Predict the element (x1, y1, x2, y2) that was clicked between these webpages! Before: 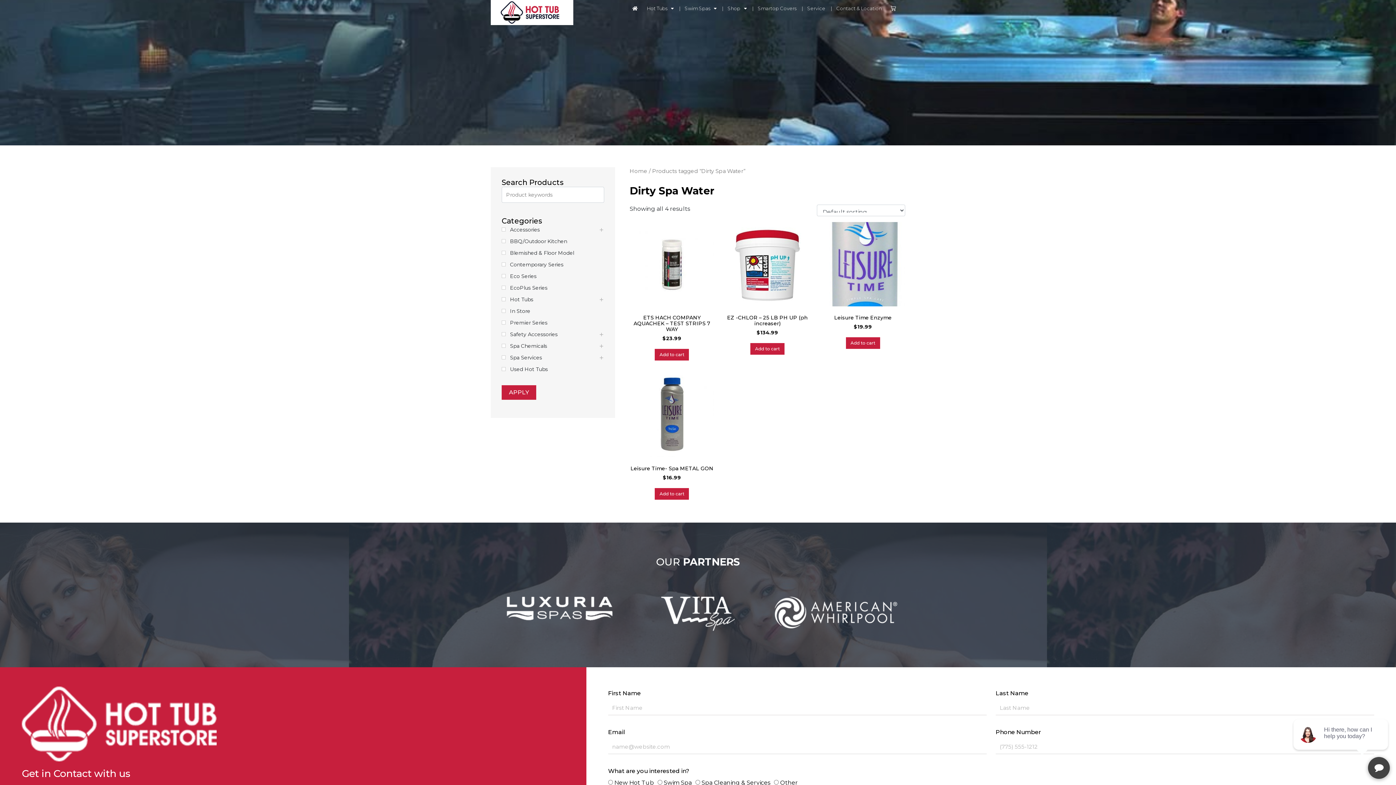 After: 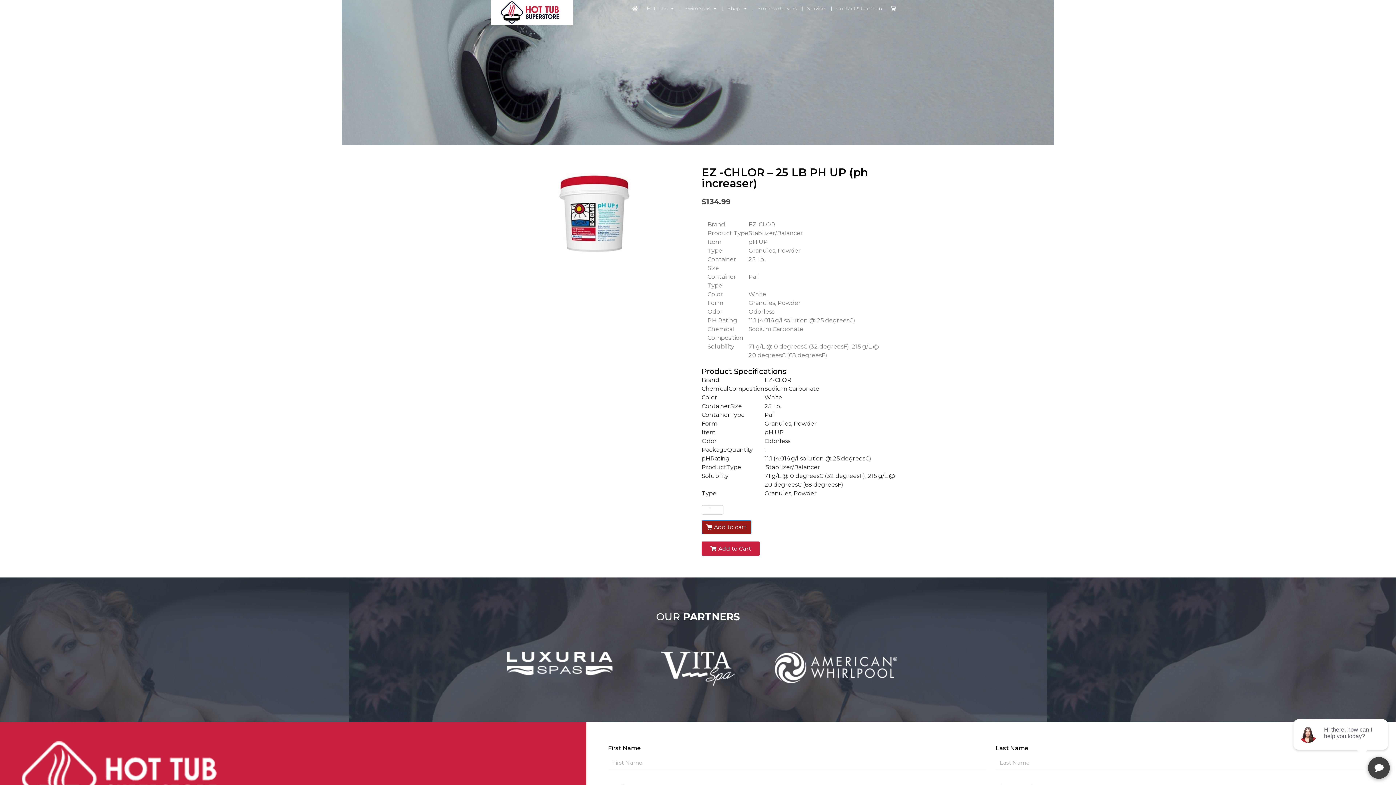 Action: bbox: (725, 222, 809, 336) label: EZ -CHLOR – 25 LB PH UP (ph increaser)
$134.99